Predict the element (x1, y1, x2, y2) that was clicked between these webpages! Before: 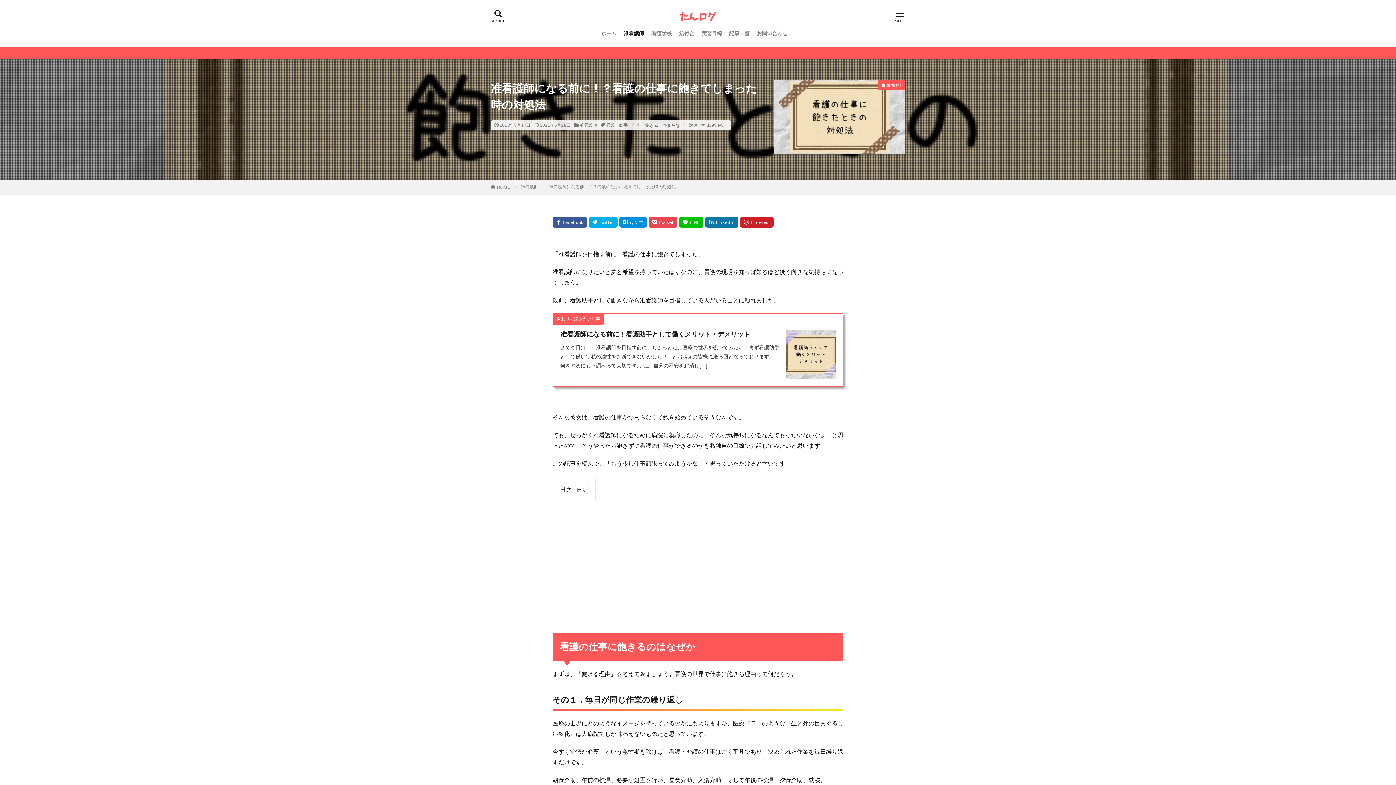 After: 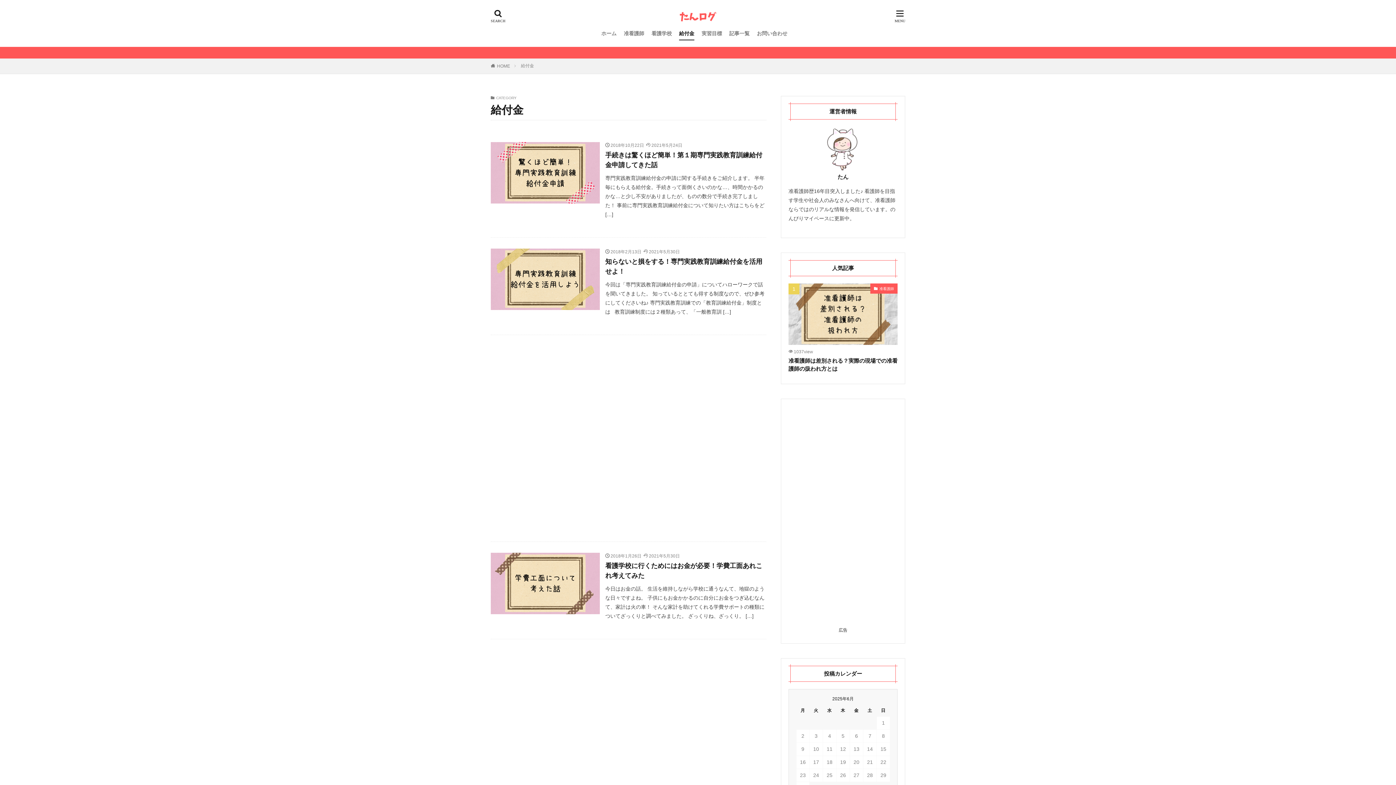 Action: bbox: (679, 27, 694, 39) label: 給付金